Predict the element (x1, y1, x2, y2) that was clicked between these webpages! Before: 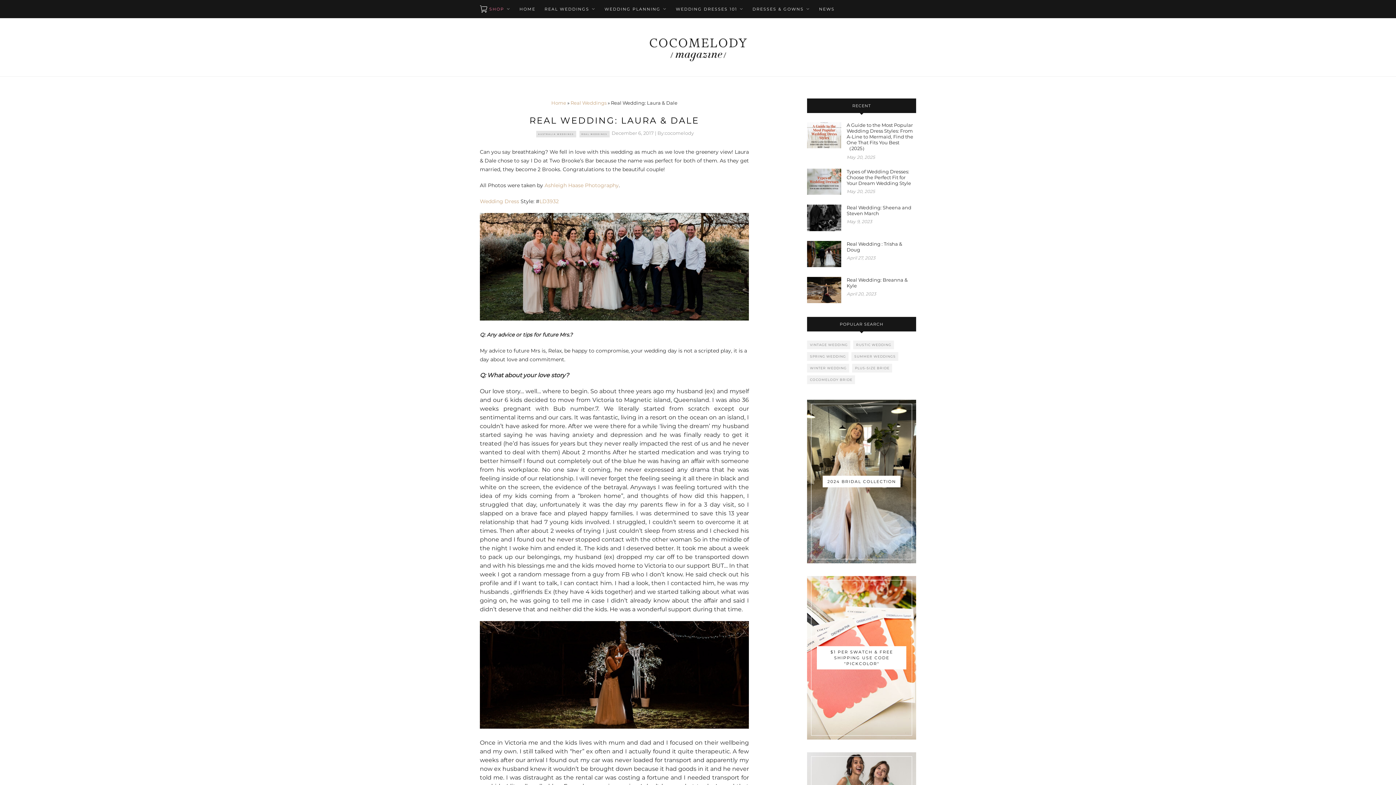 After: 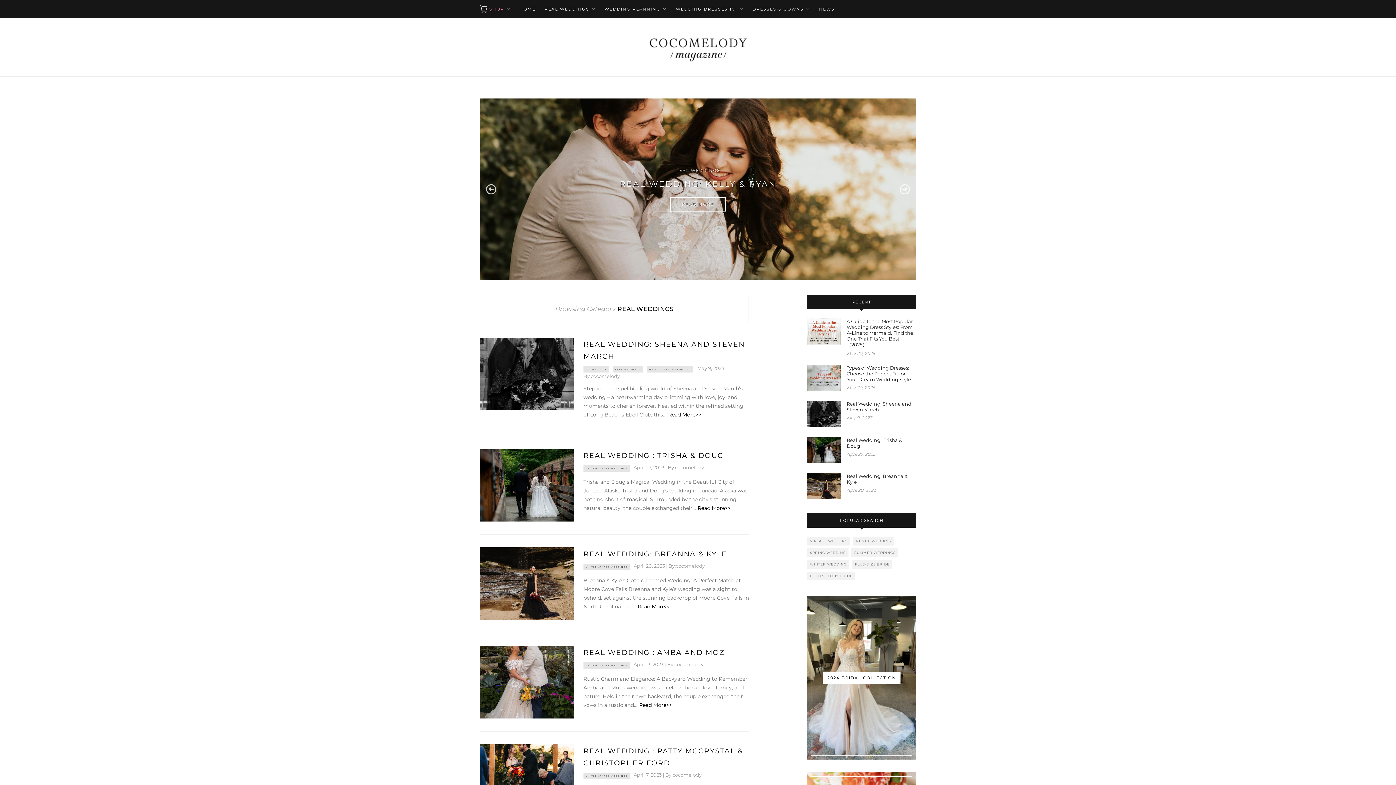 Action: bbox: (544, 0, 595, 18) label: REAL WEDDINGS